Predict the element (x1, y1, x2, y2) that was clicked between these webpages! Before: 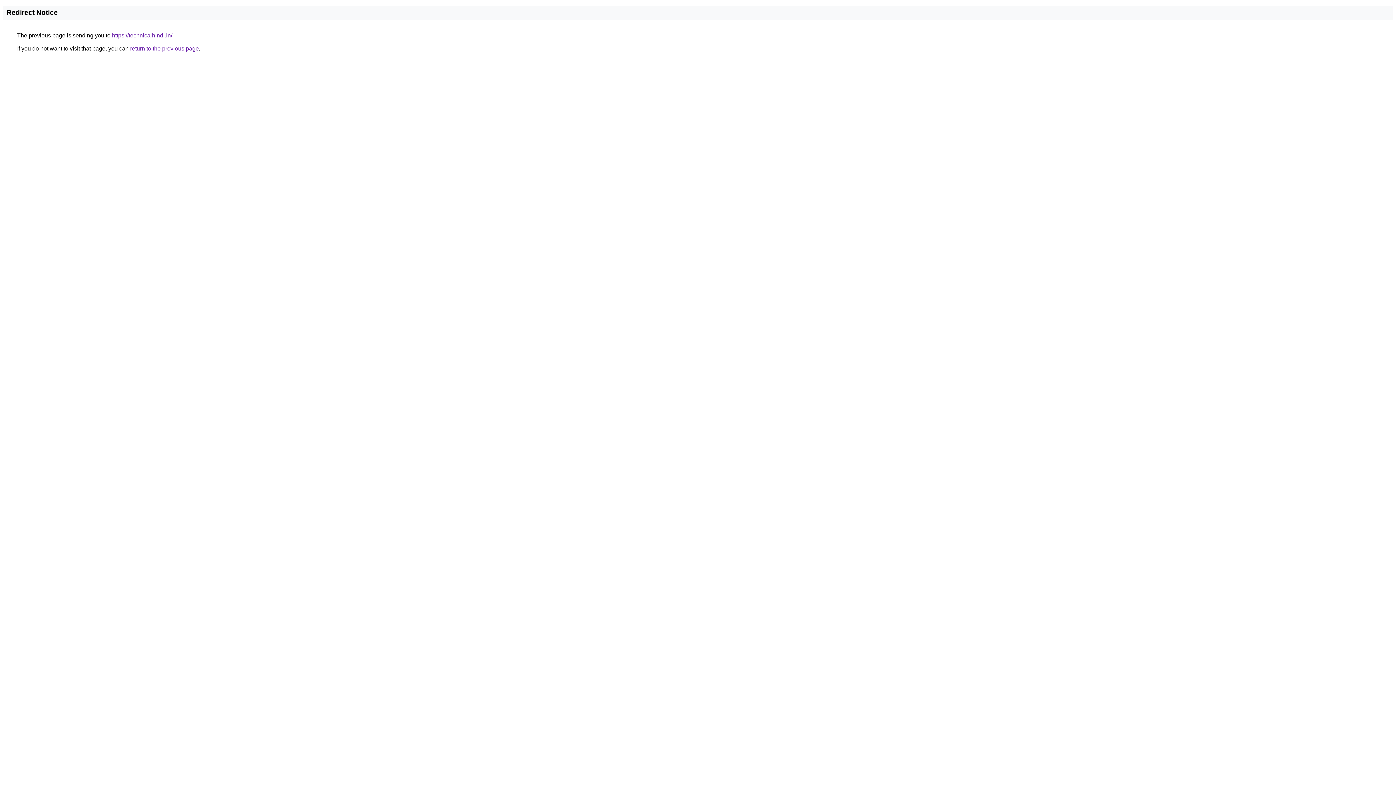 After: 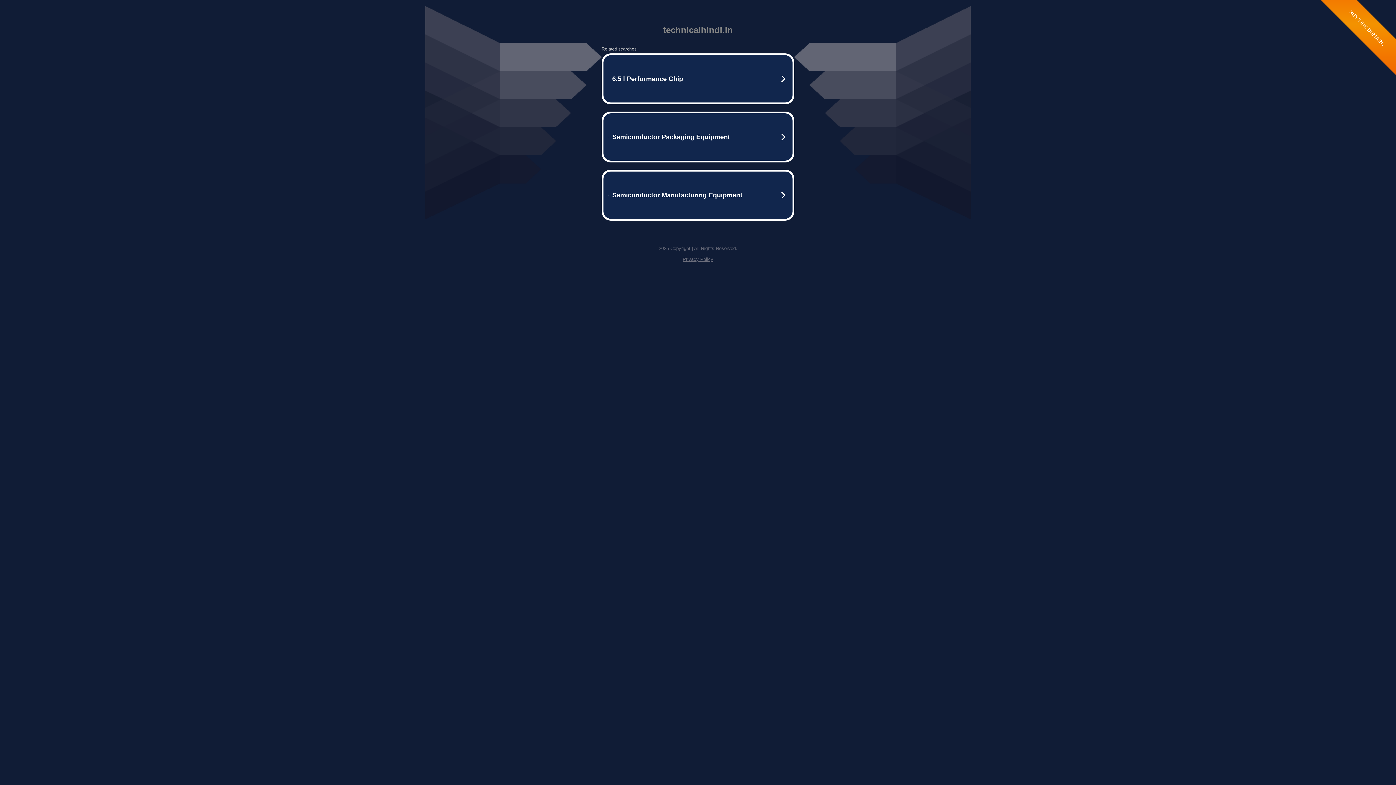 Action: bbox: (112, 32, 172, 38) label: https://technicalhindi.in/